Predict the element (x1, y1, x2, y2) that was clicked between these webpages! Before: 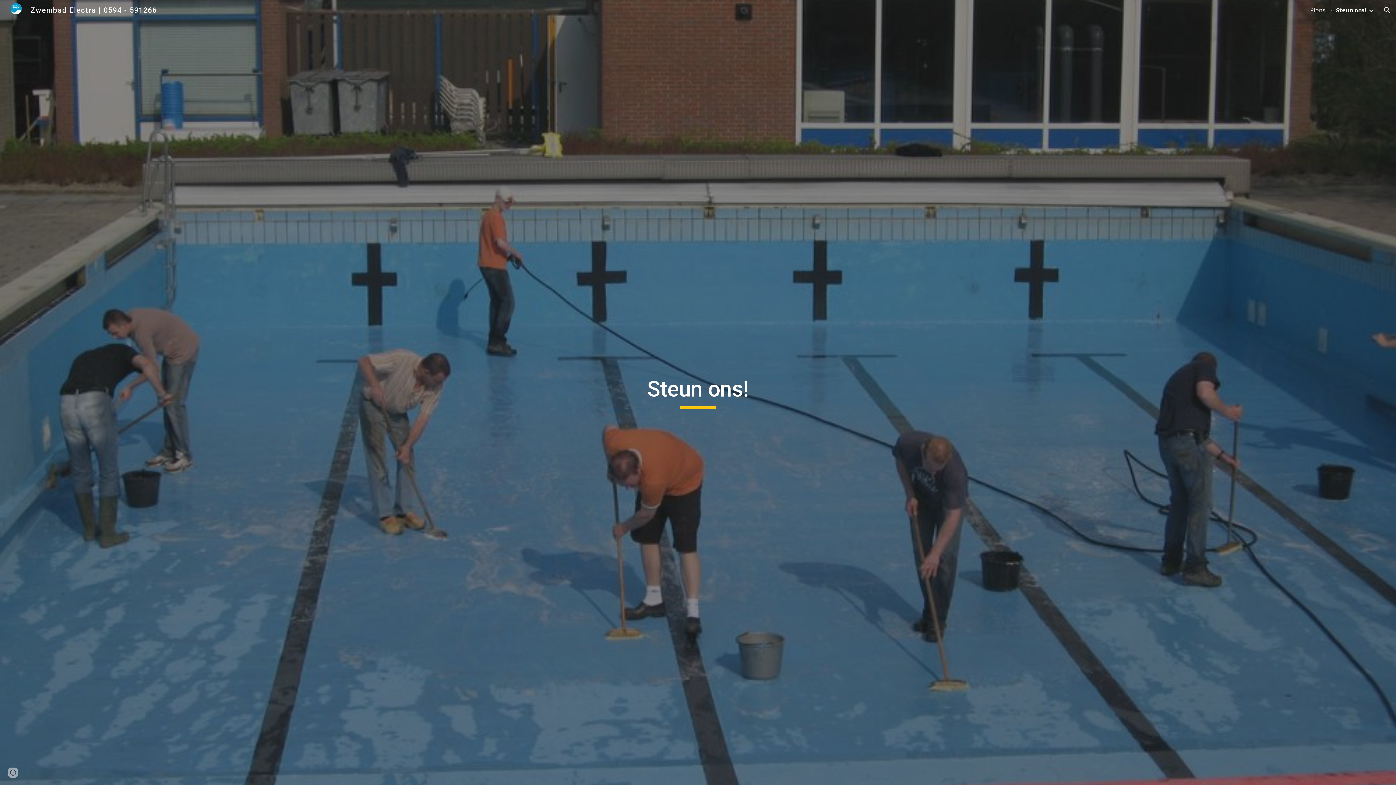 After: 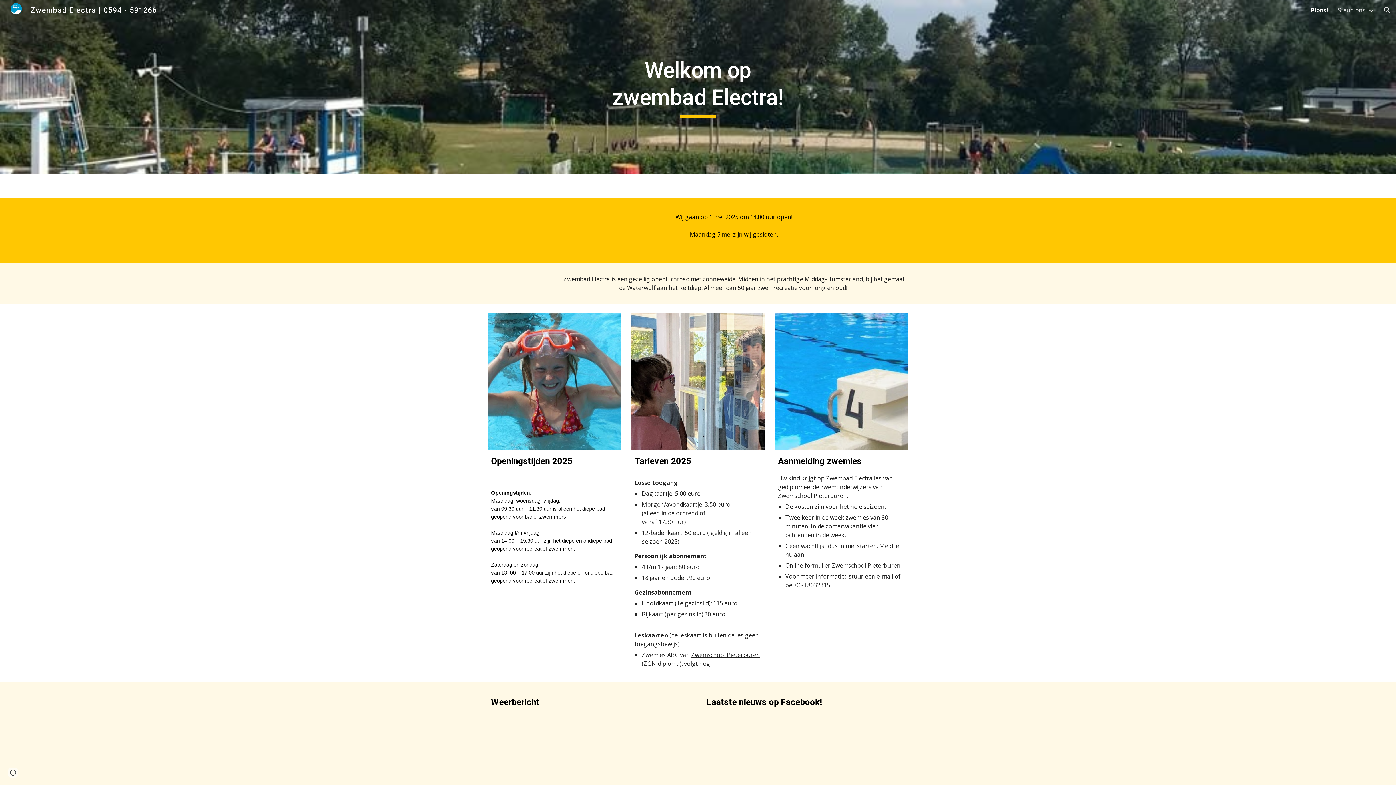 Action: bbox: (5, 5, 161, 13) label: Zwembad Electra | 0594 - 591266